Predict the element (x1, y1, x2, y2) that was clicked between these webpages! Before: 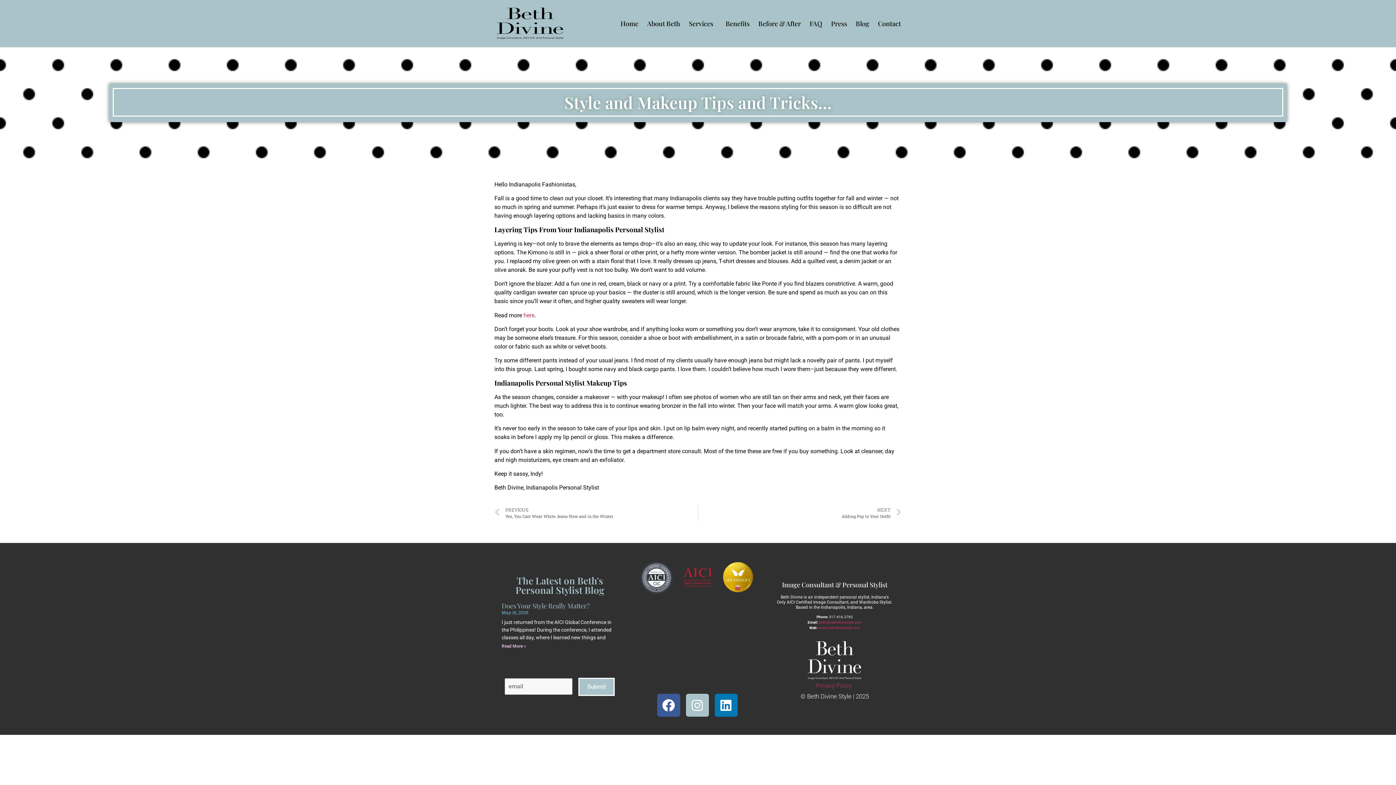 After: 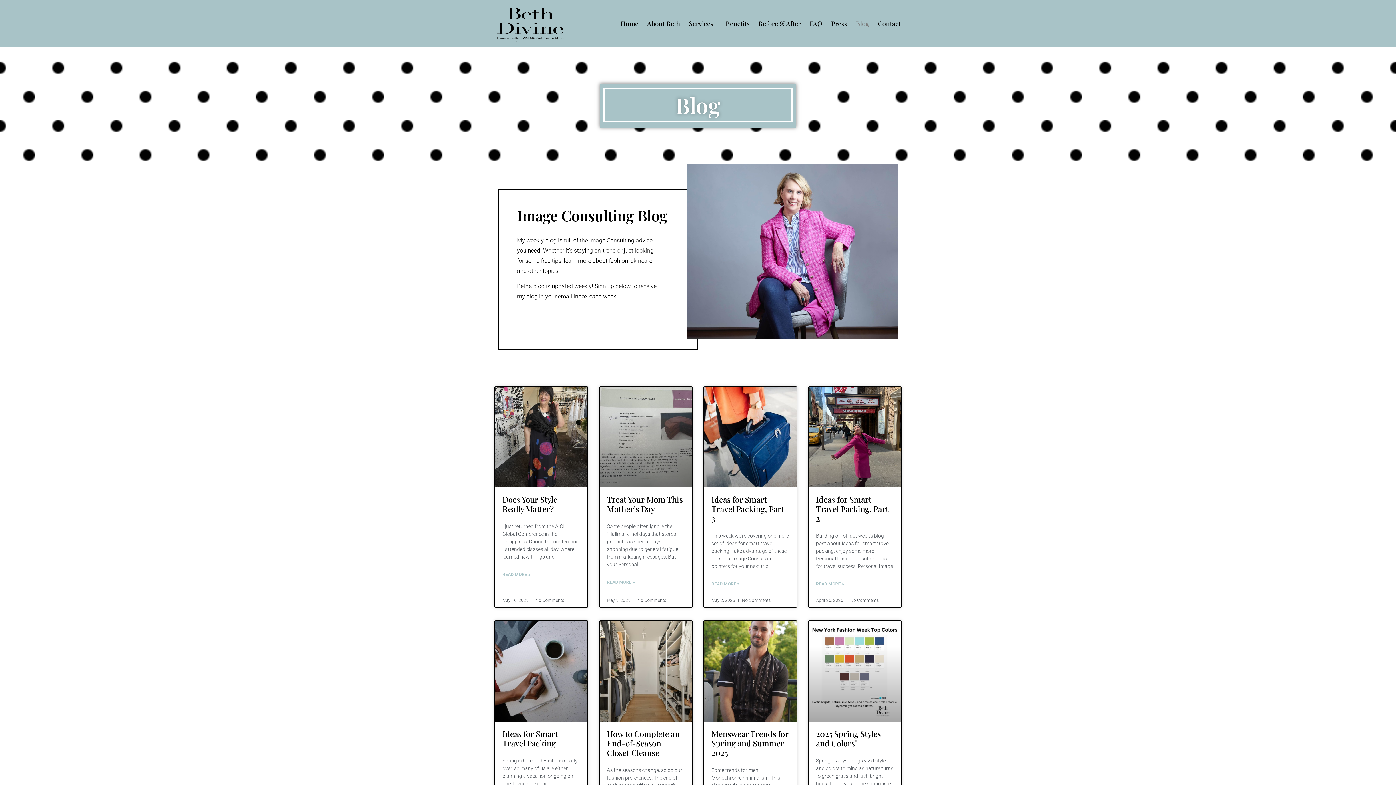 Action: bbox: (851, 14, 873, 33) label: Blog